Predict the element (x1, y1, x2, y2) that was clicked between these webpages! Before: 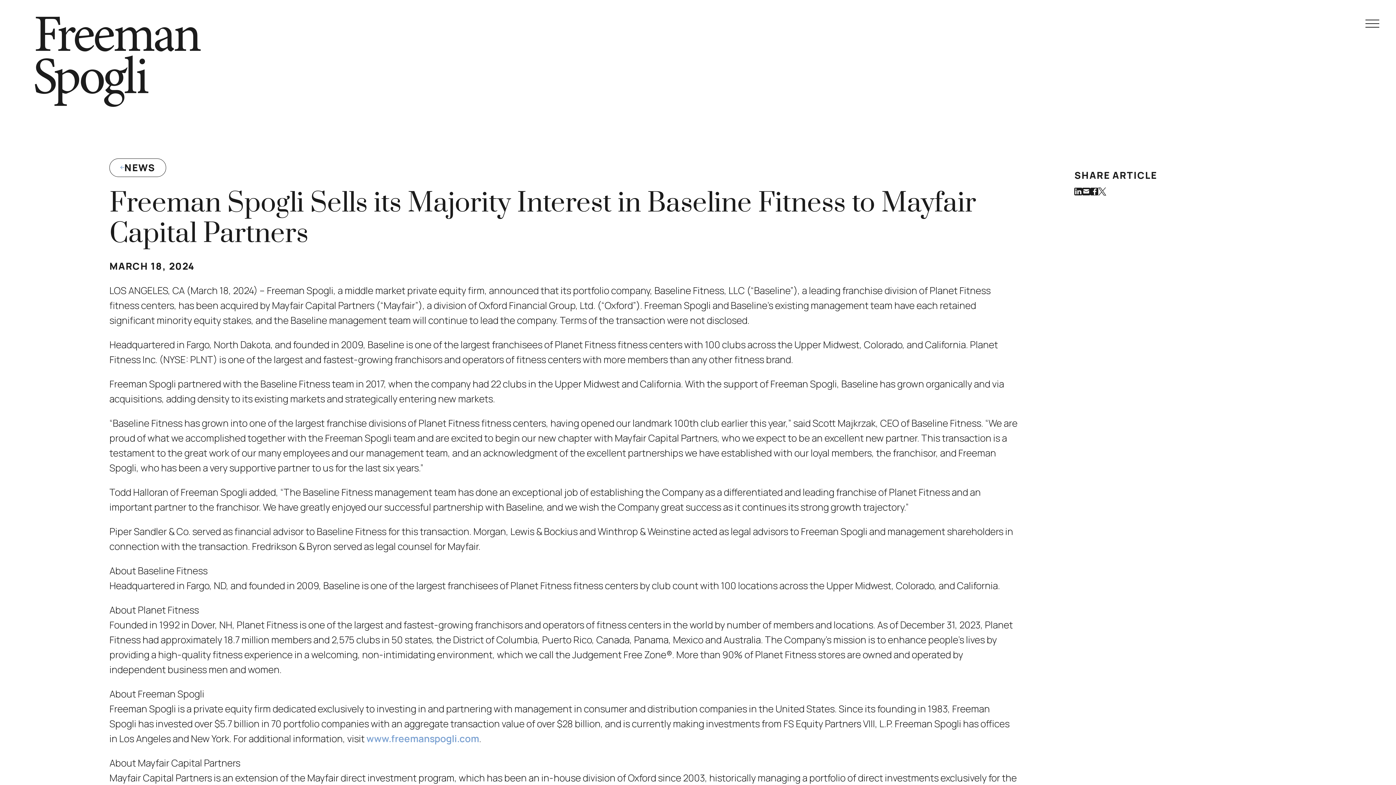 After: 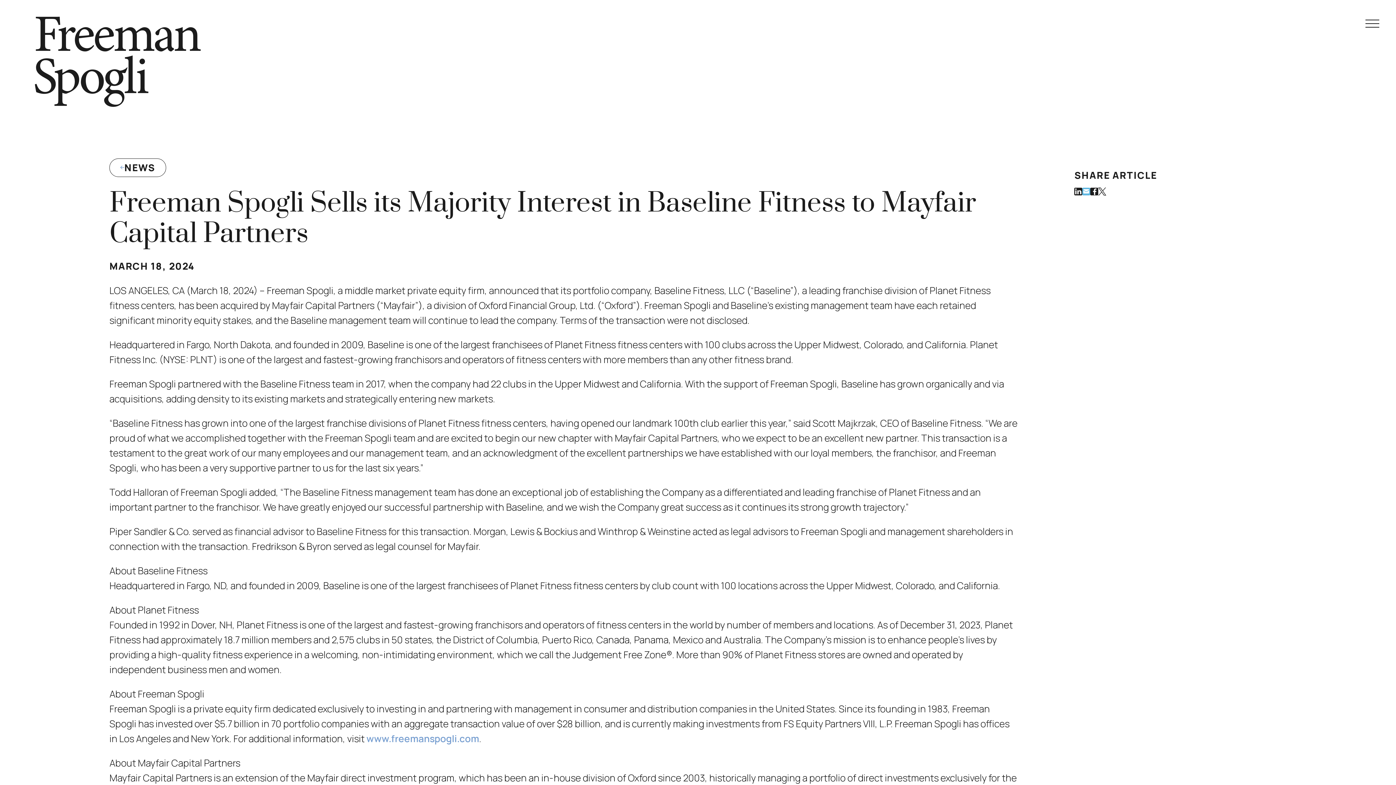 Action: label: Share via Email
(Link opens in new window) bbox: (1082, 187, 1090, 195)